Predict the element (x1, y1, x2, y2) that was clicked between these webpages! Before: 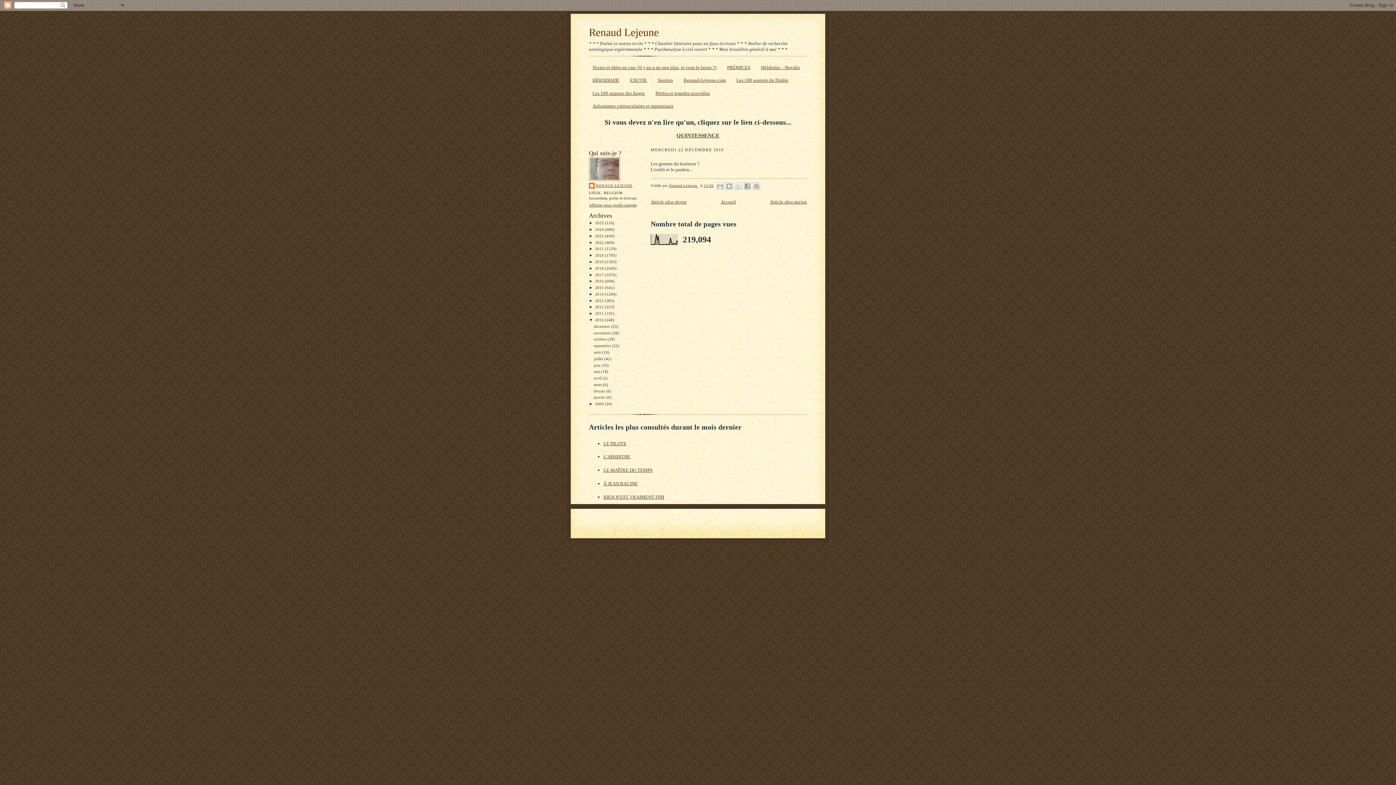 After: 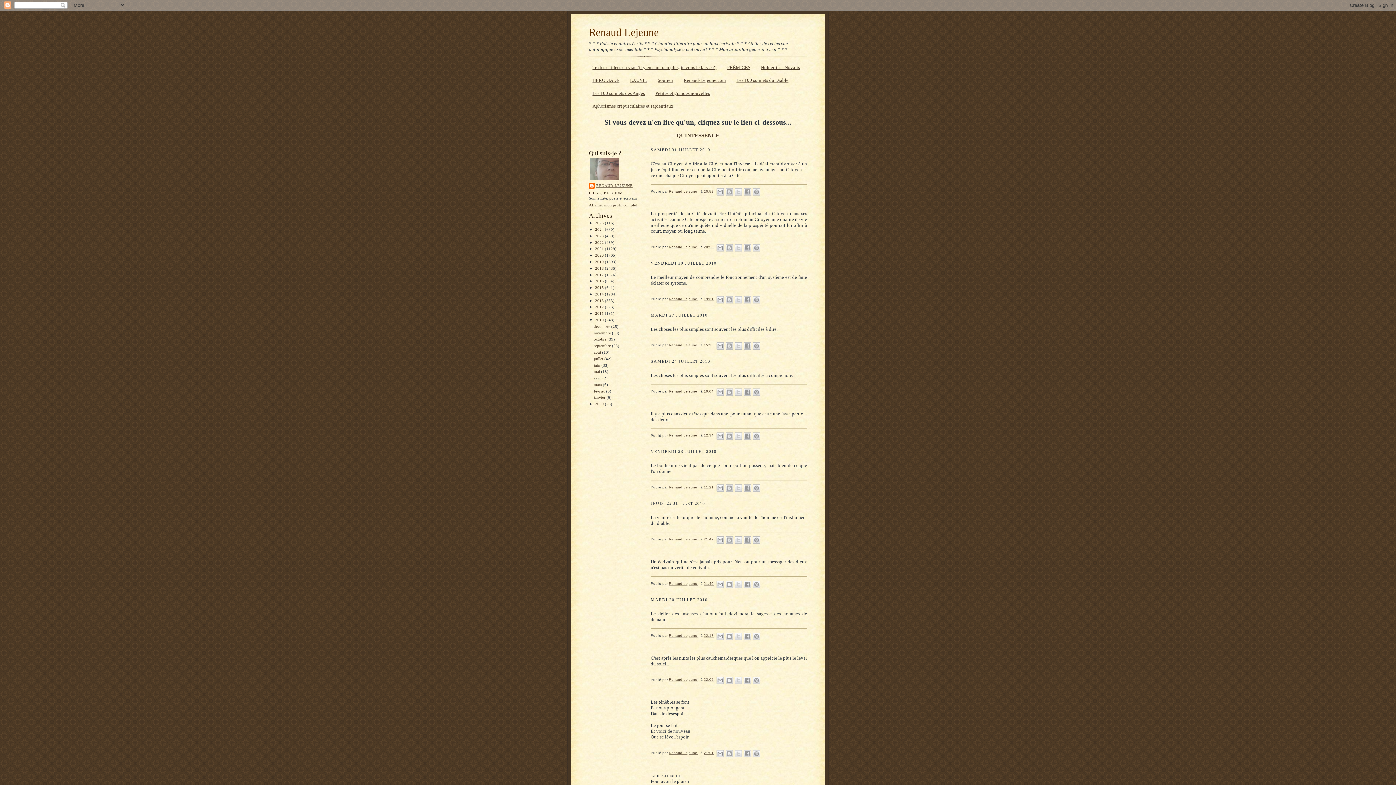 Action: bbox: (593, 356, 604, 360) label: juillet 